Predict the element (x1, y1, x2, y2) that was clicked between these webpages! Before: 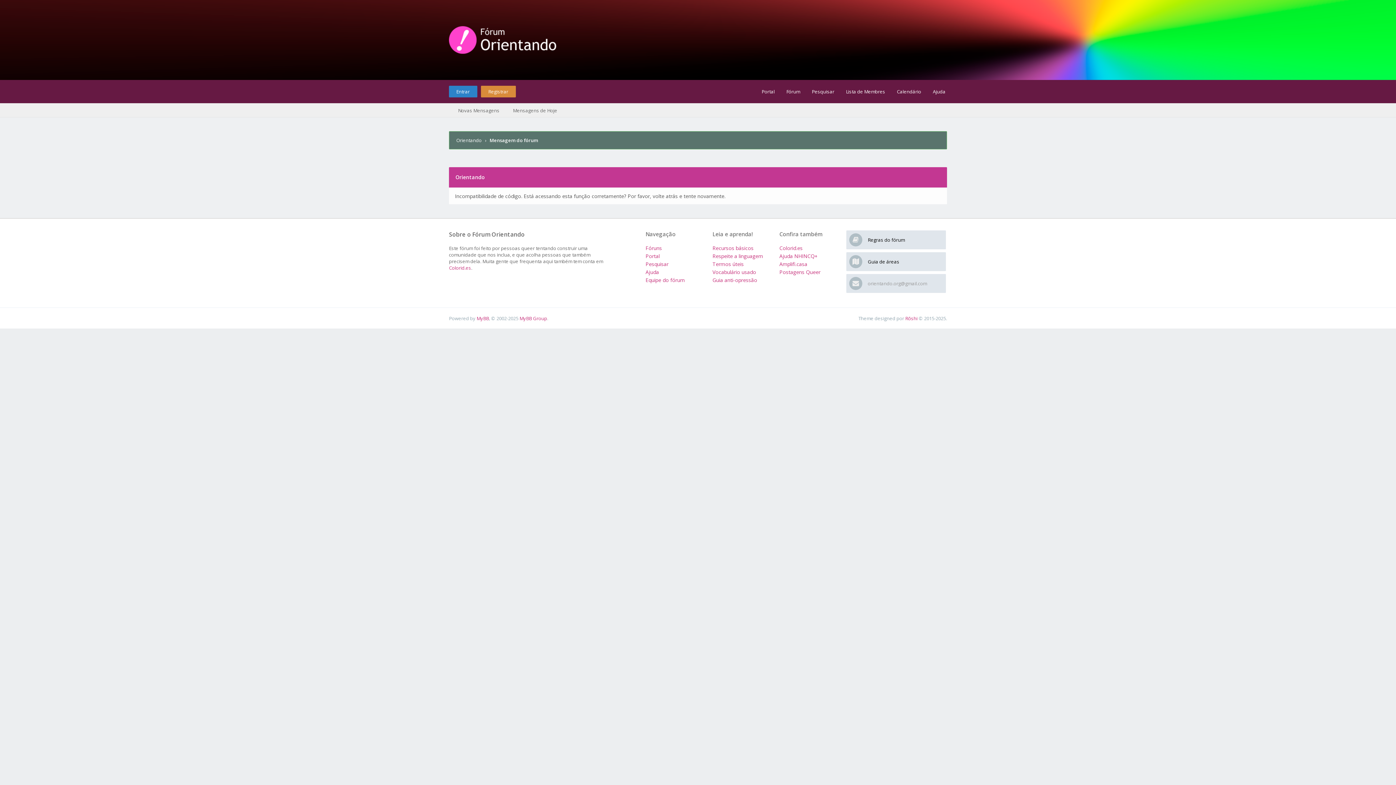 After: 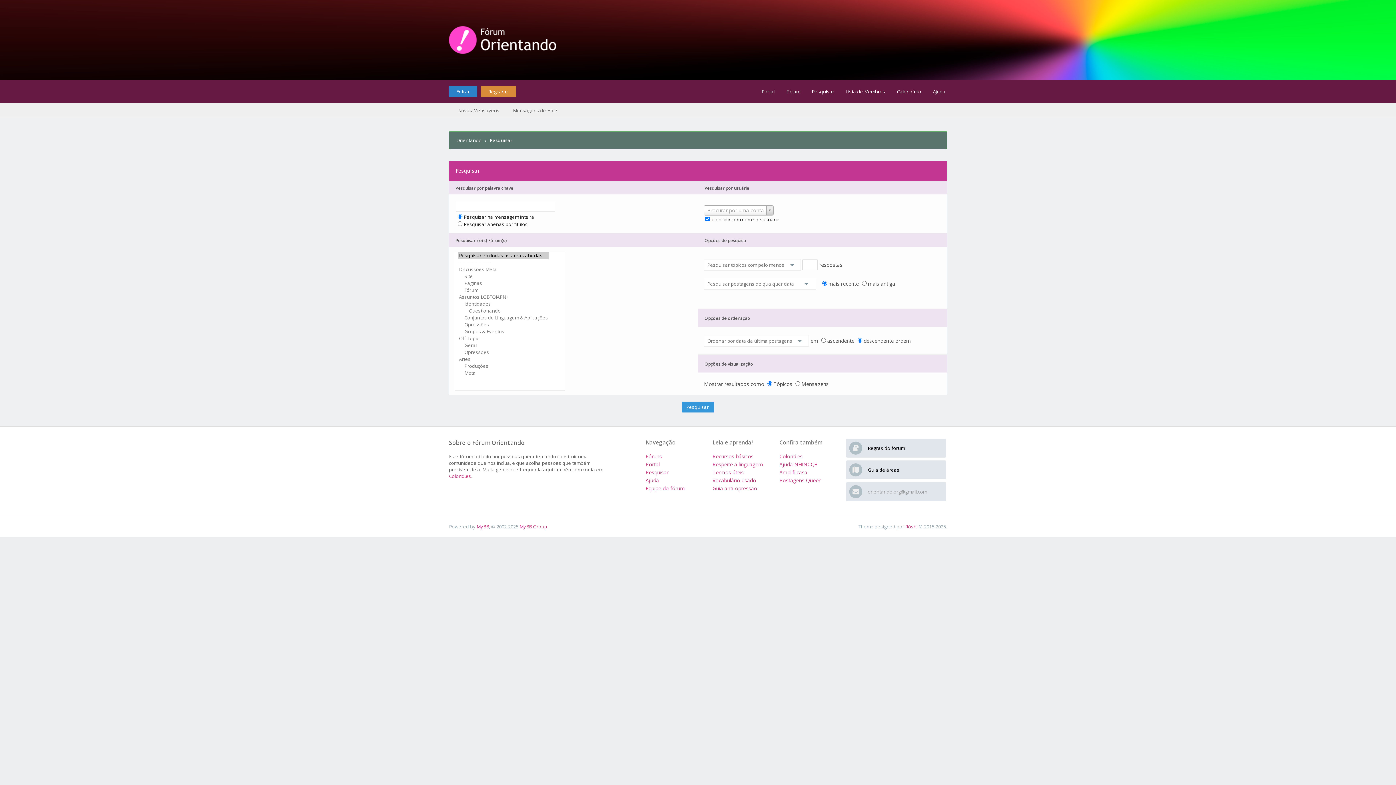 Action: bbox: (645, 260, 668, 267) label: Pesquisar